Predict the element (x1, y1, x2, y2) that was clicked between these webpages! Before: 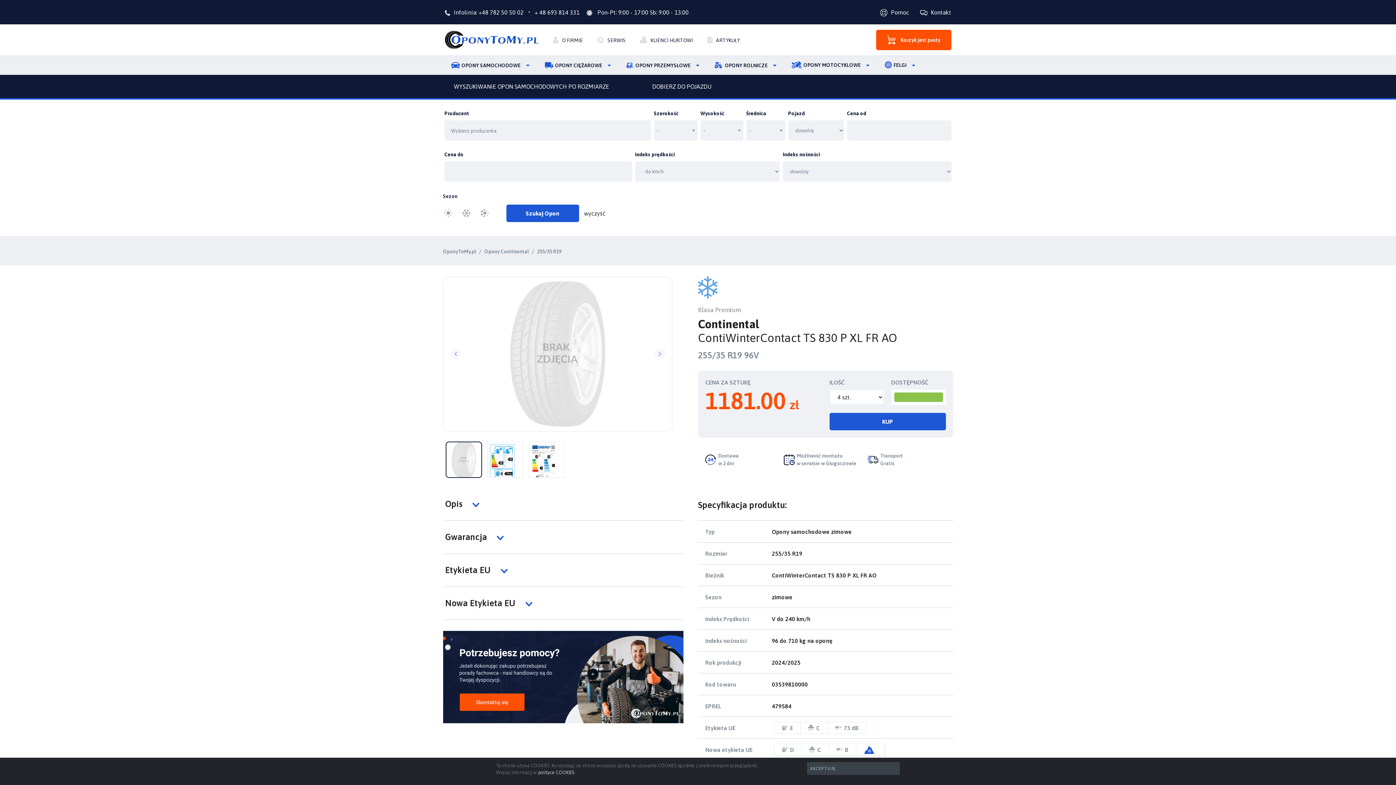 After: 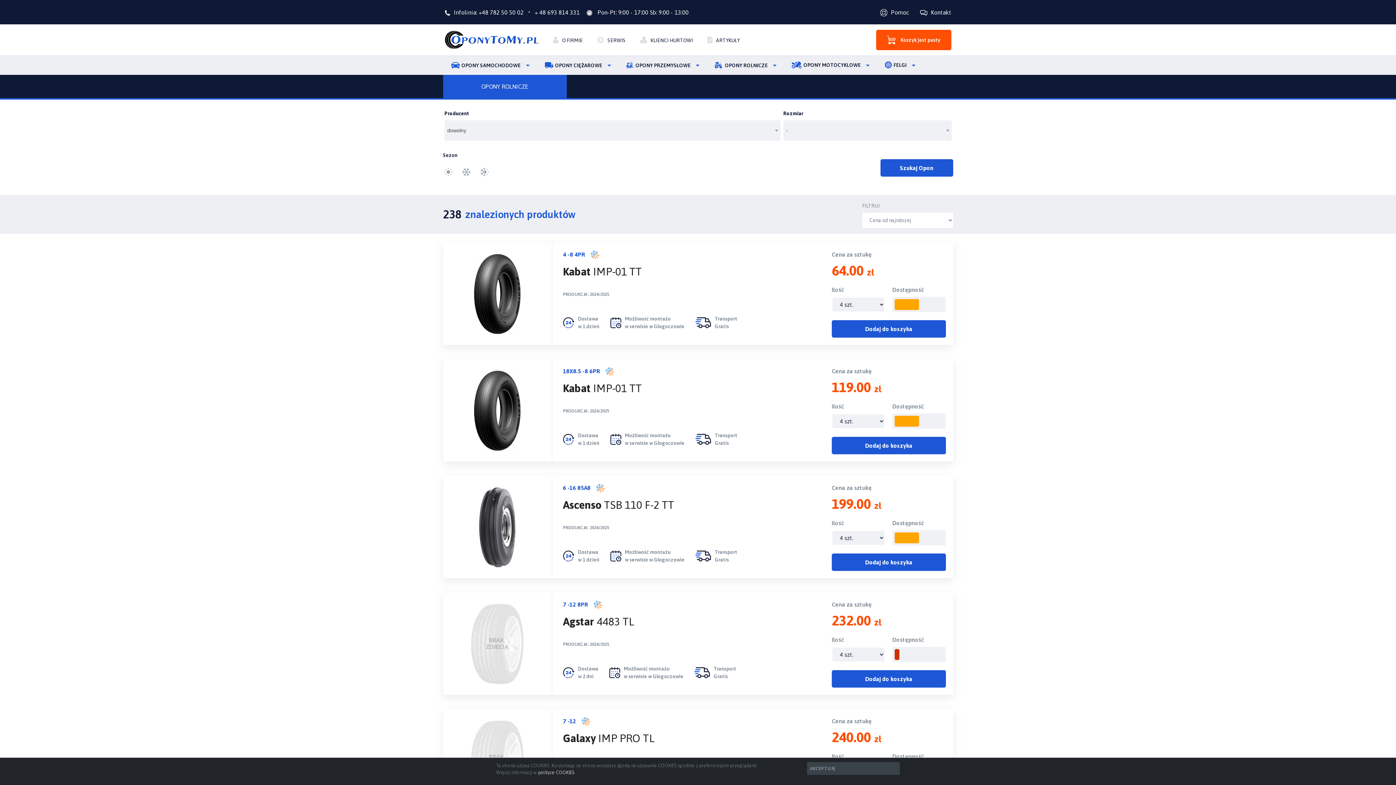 Action: label:  OPONY ROLNICZE bbox: (706, 56, 784, 75)